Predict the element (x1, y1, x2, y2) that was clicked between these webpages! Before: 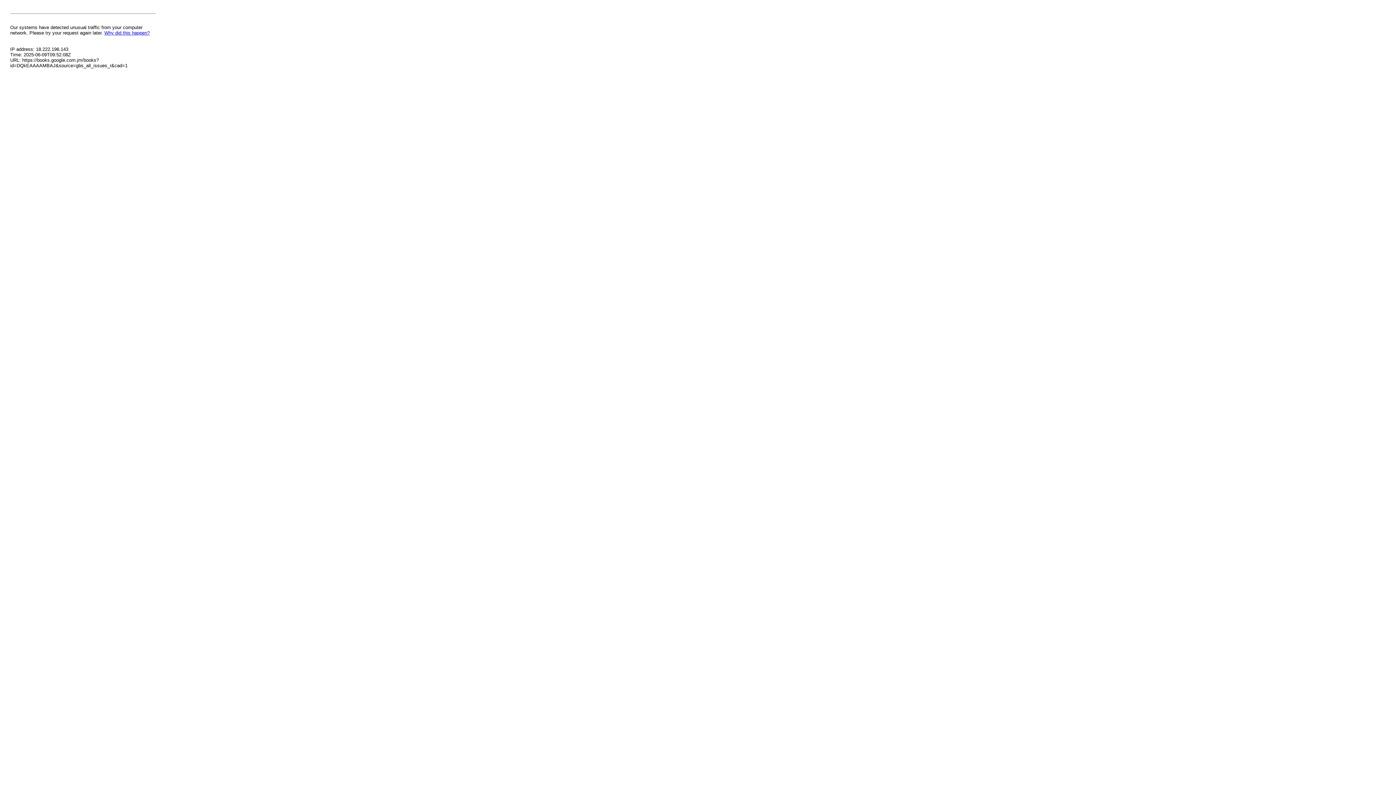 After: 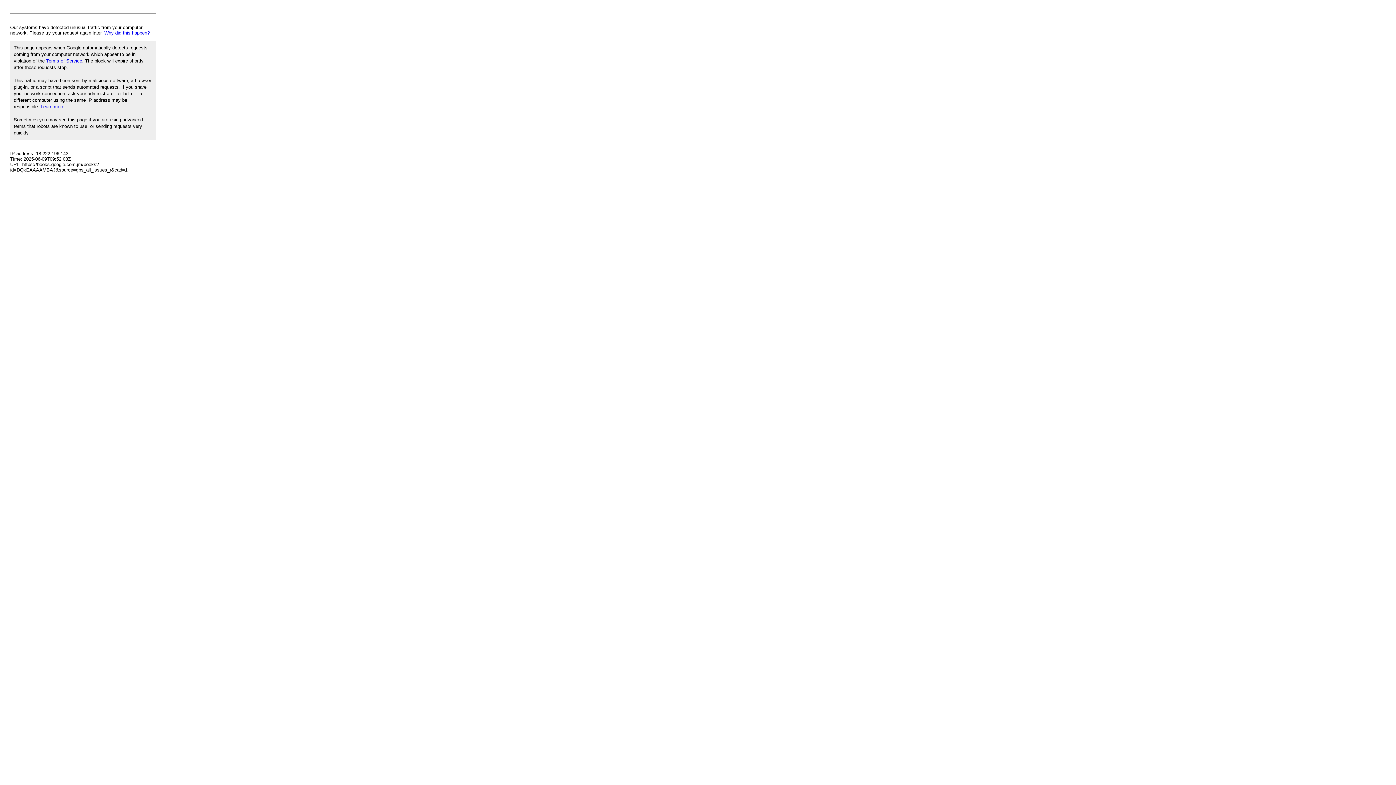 Action: label: Why did this happen? bbox: (104, 30, 149, 35)